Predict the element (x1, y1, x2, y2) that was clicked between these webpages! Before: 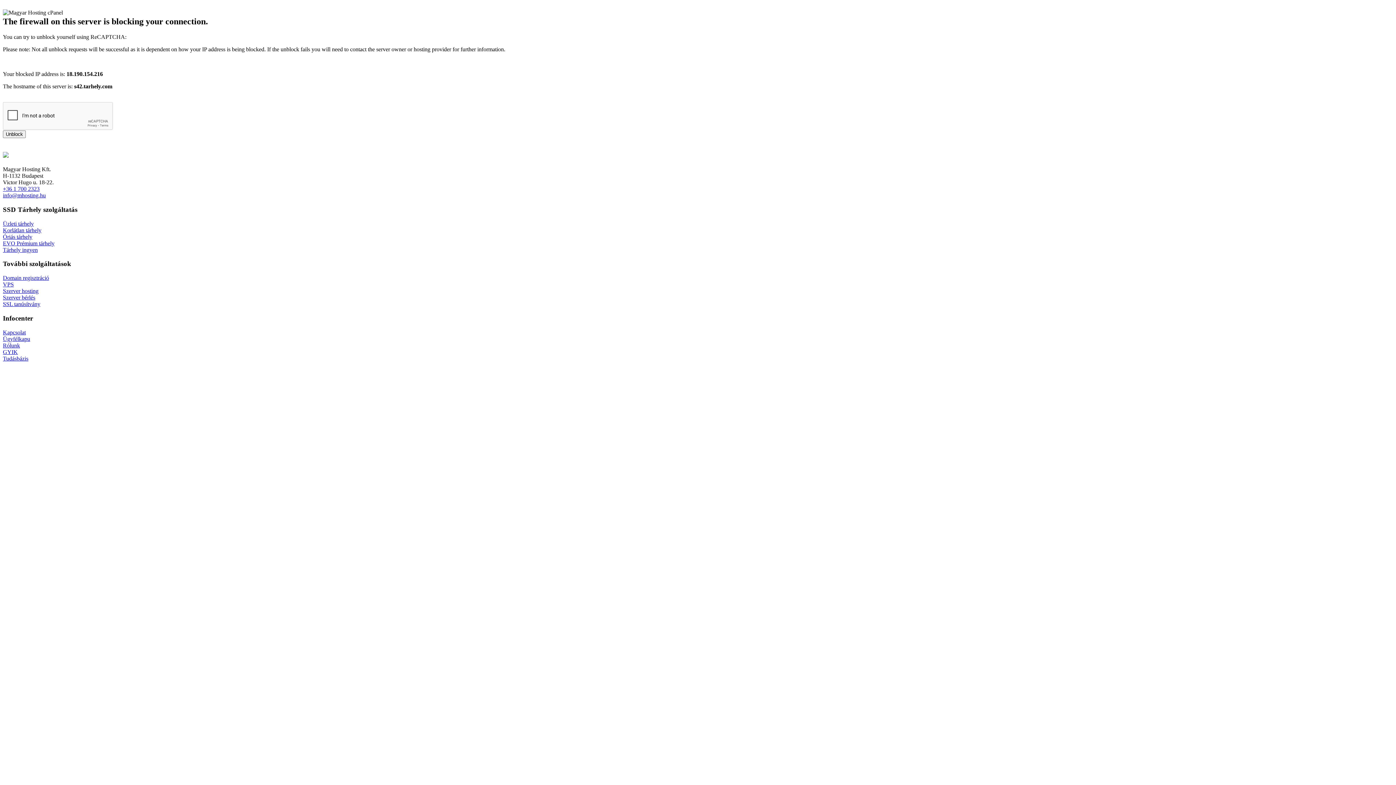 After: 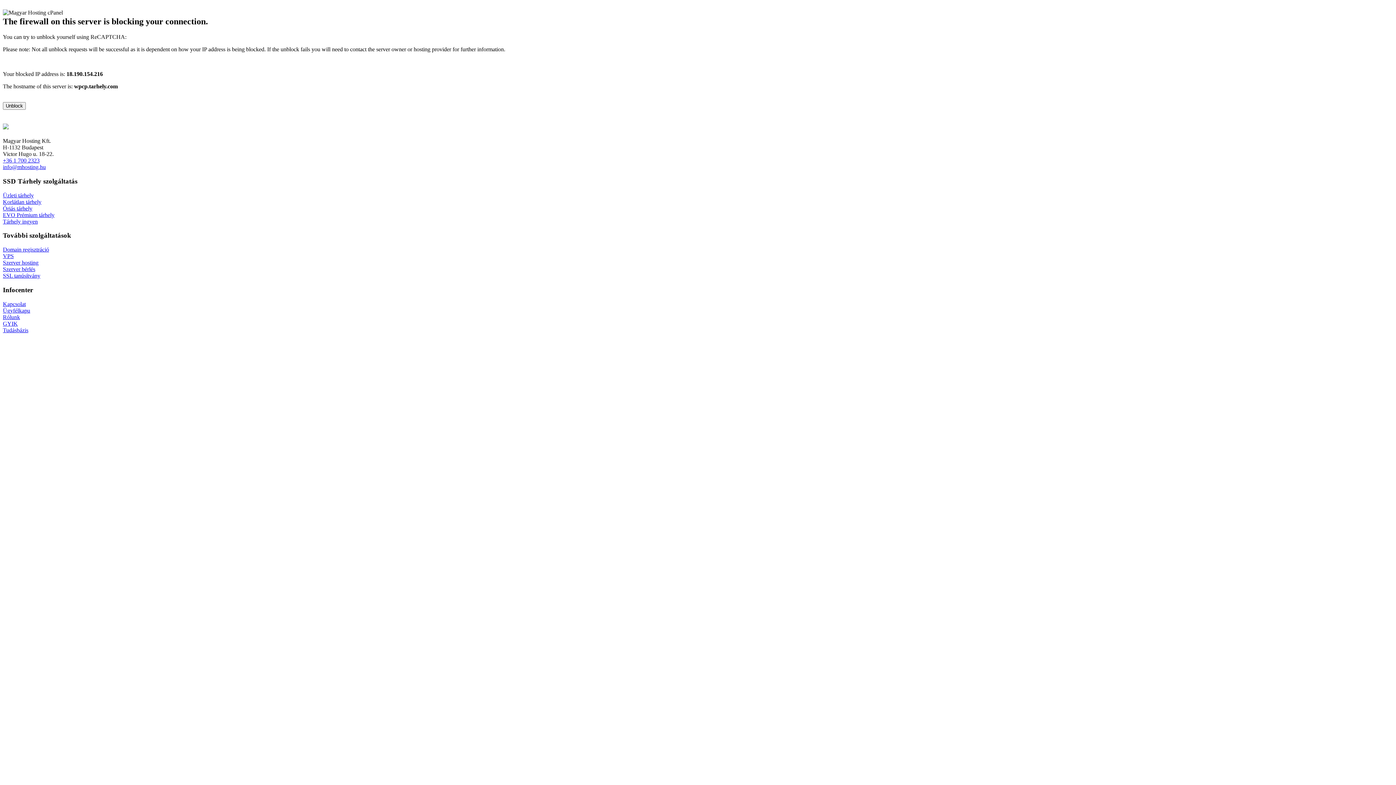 Action: label: GYIK bbox: (2, 348, 17, 355)